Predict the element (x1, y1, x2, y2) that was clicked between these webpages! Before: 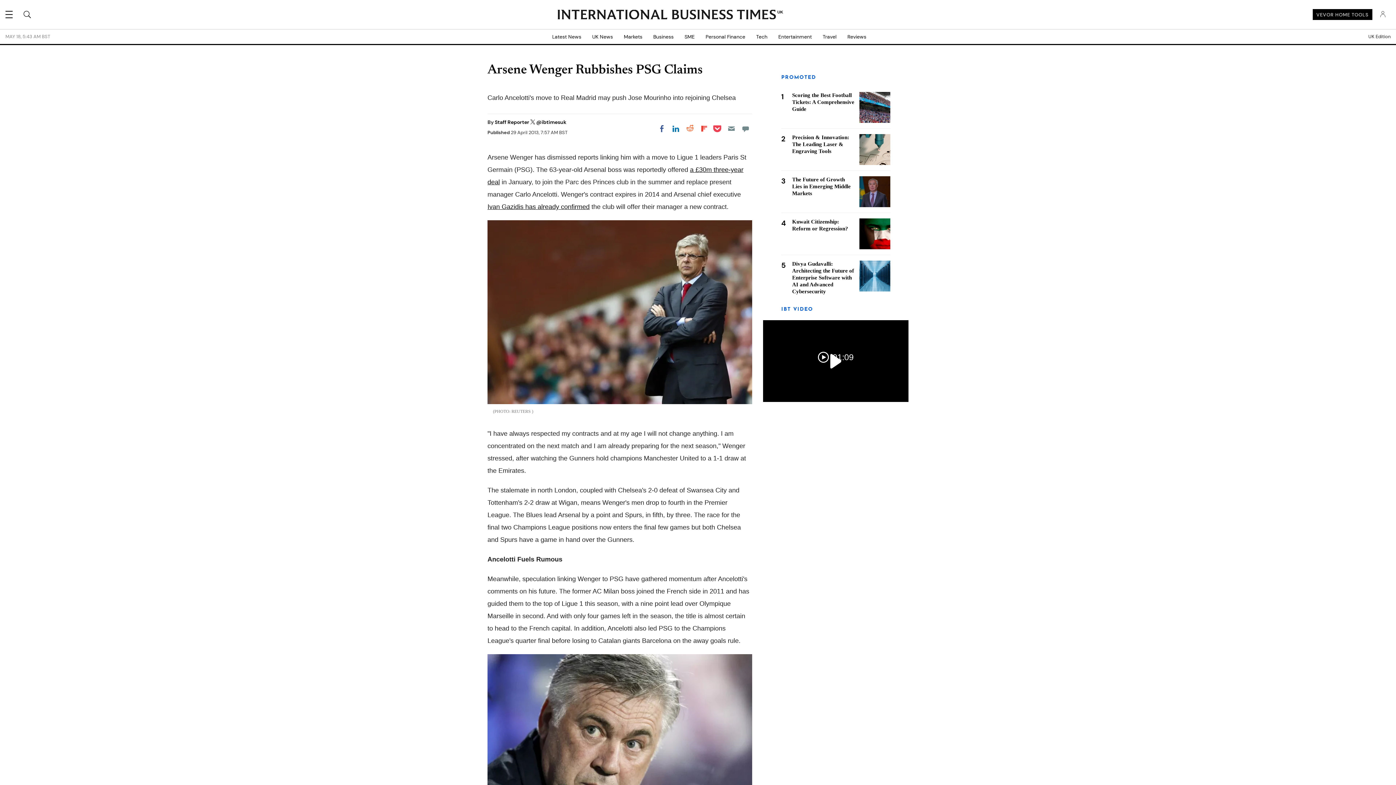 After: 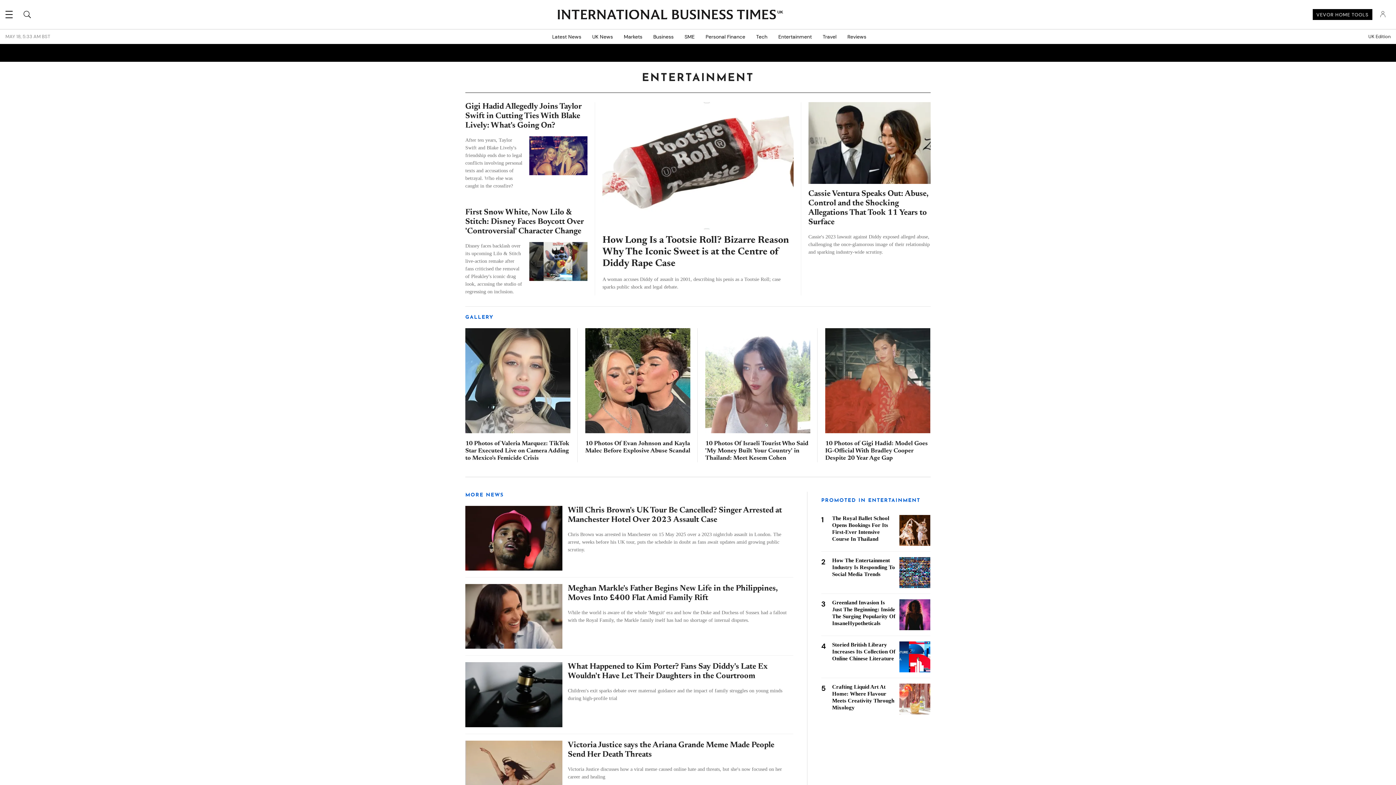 Action: bbox: (773, 29, 817, 44) label: Entertainment